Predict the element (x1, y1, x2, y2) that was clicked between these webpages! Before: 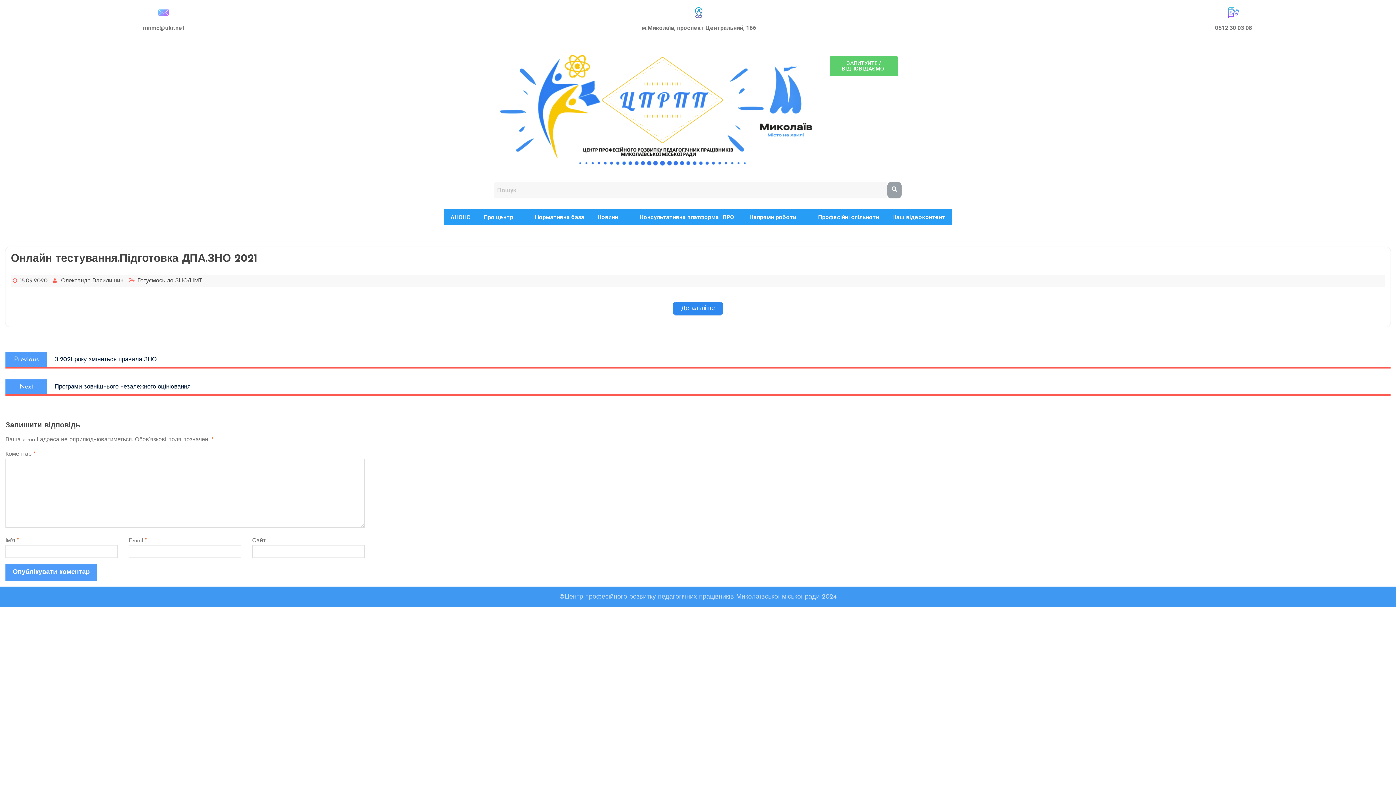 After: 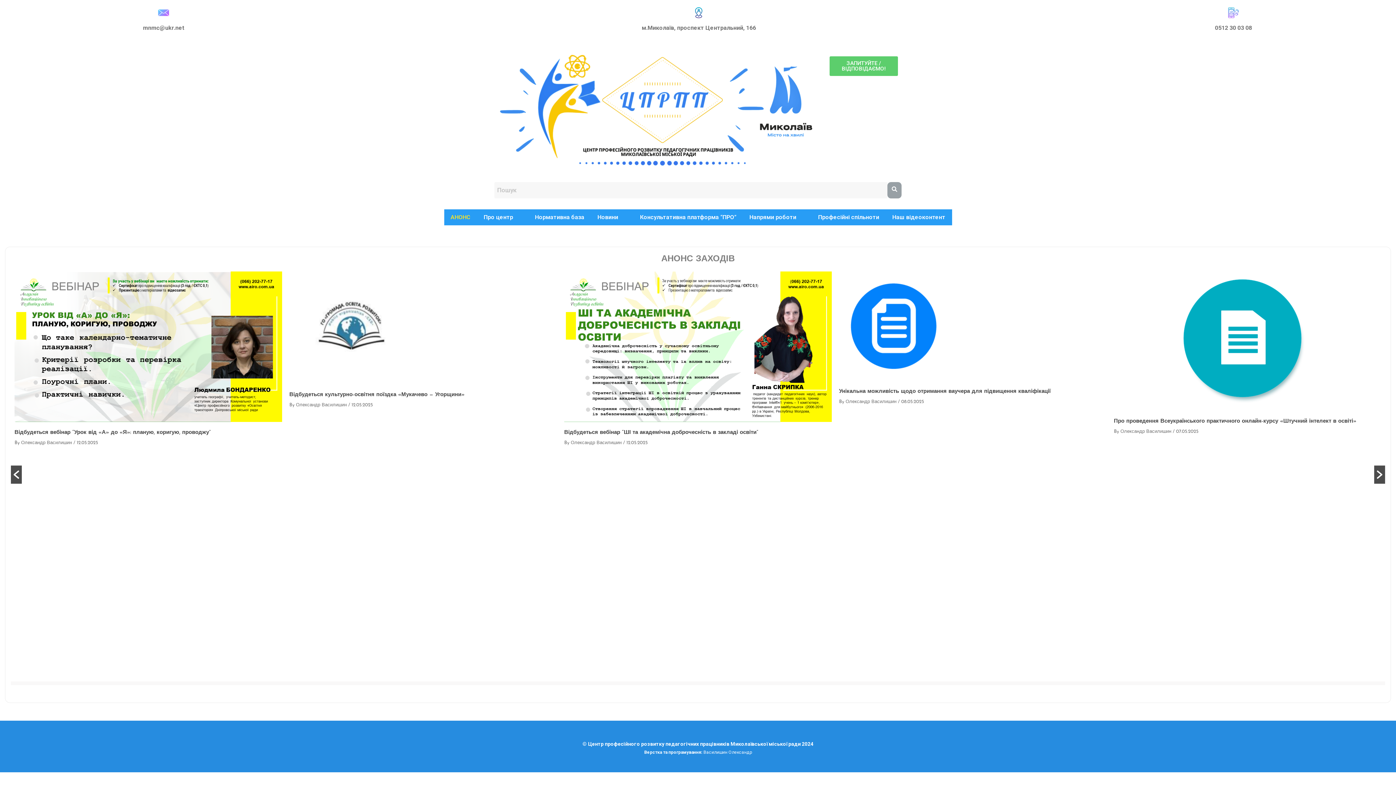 Action: label: АНОНС bbox: (444, 209, 477, 225)